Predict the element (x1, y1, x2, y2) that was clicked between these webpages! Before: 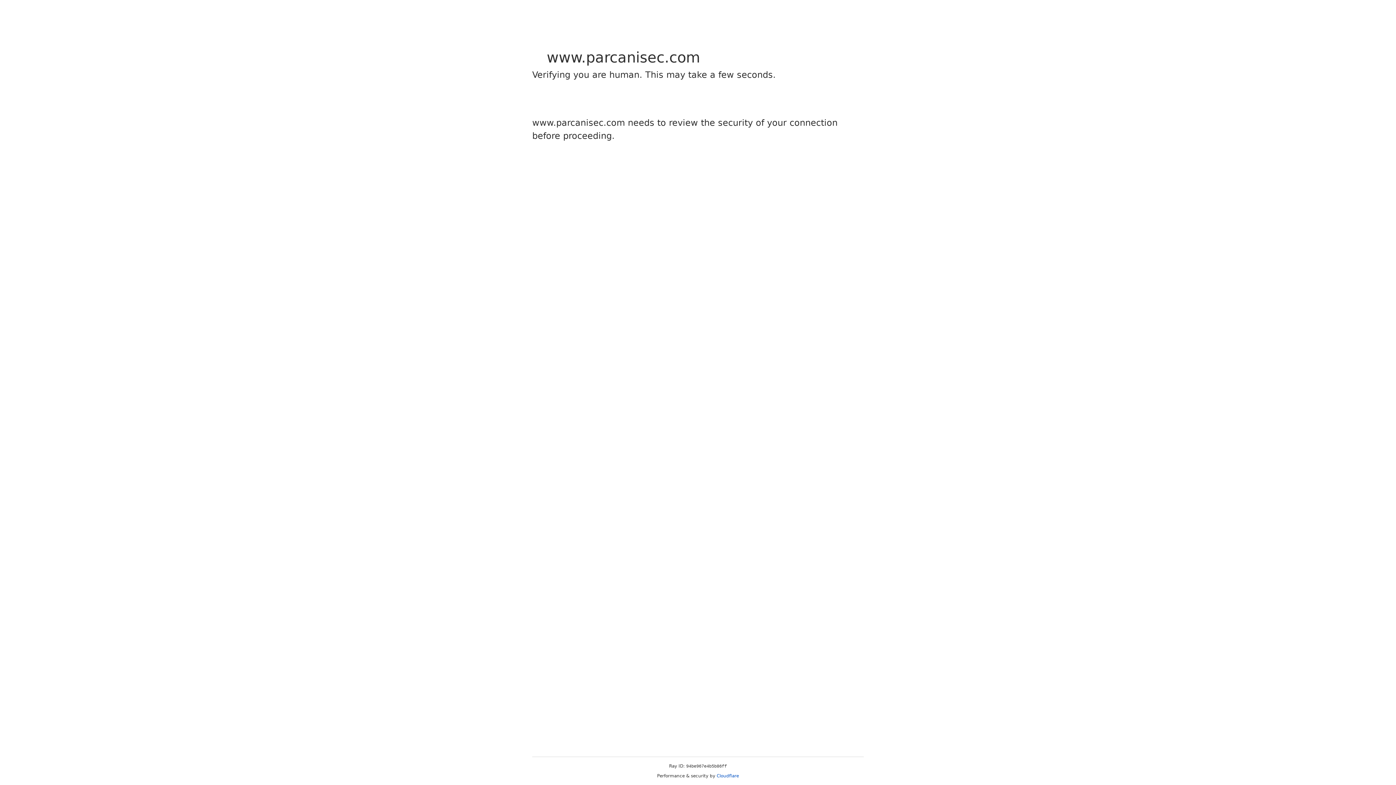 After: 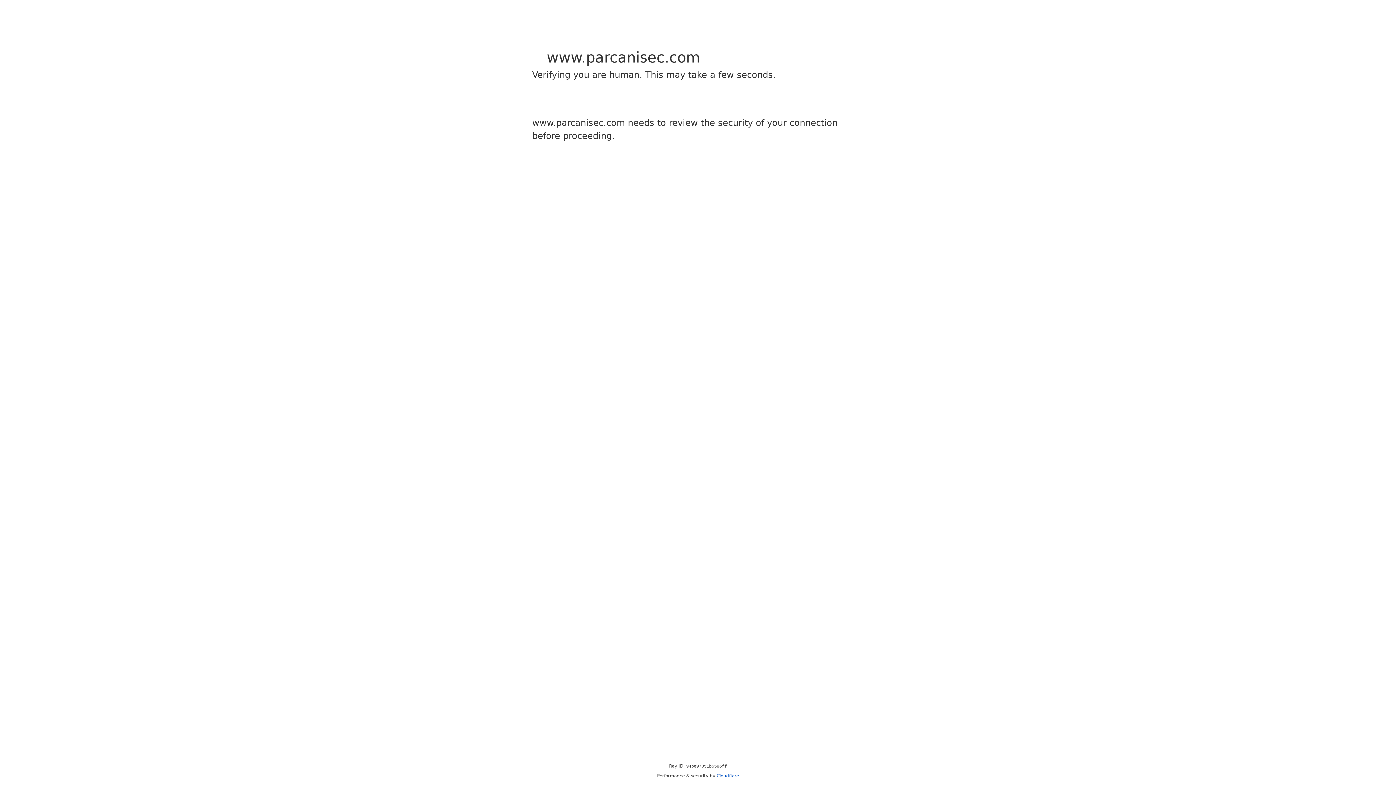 Action: label: Cloudflare bbox: (716, 773, 739, 778)